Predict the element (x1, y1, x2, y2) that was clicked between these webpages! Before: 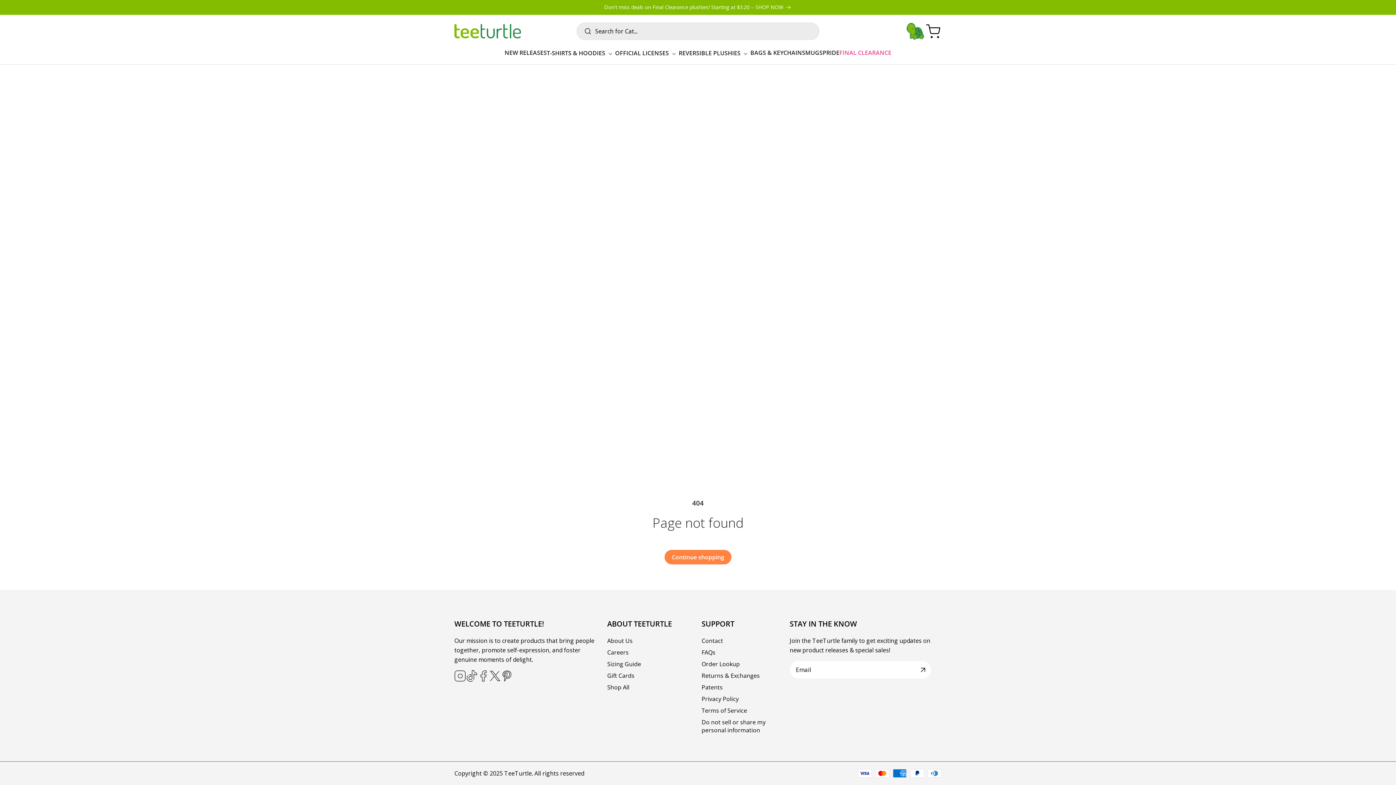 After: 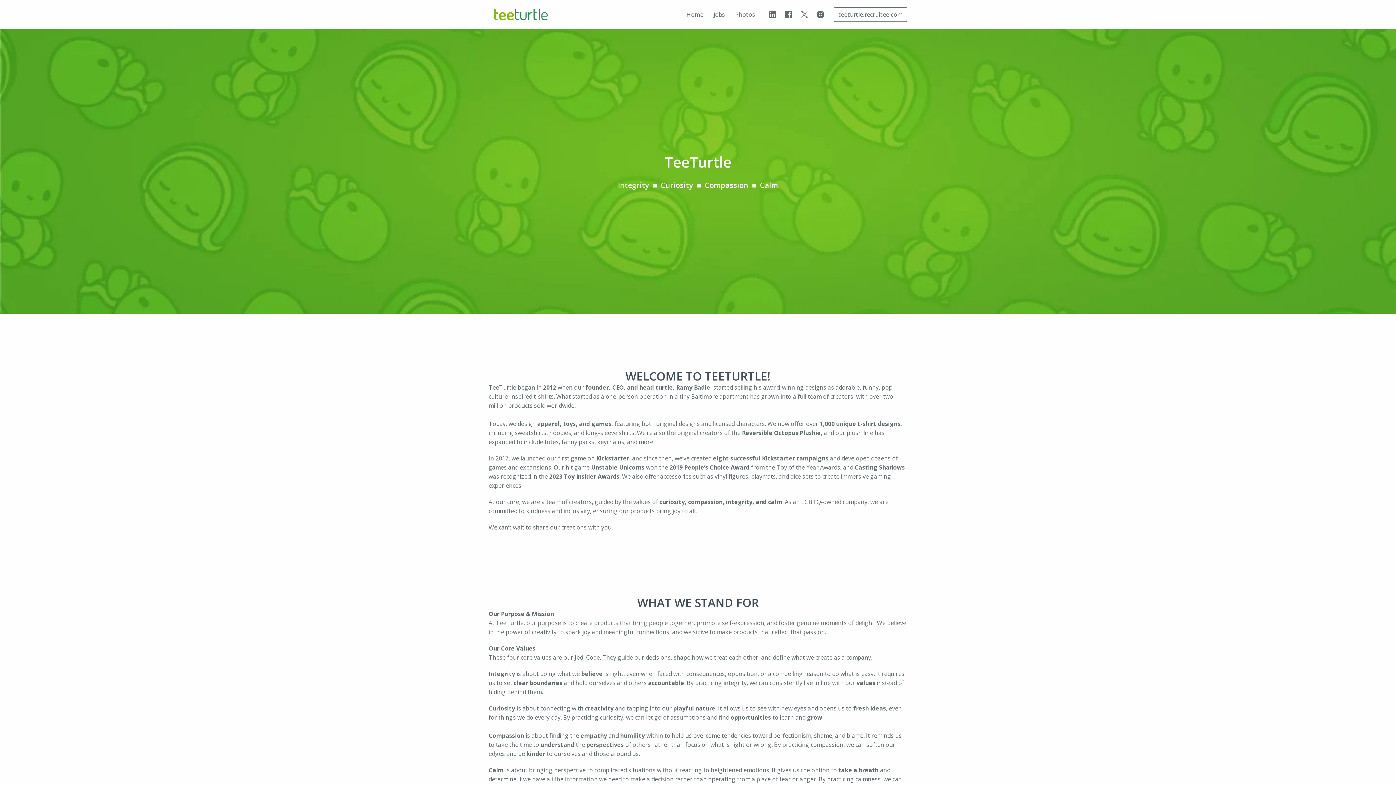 Action: label: Careers bbox: (607, 646, 628, 658)